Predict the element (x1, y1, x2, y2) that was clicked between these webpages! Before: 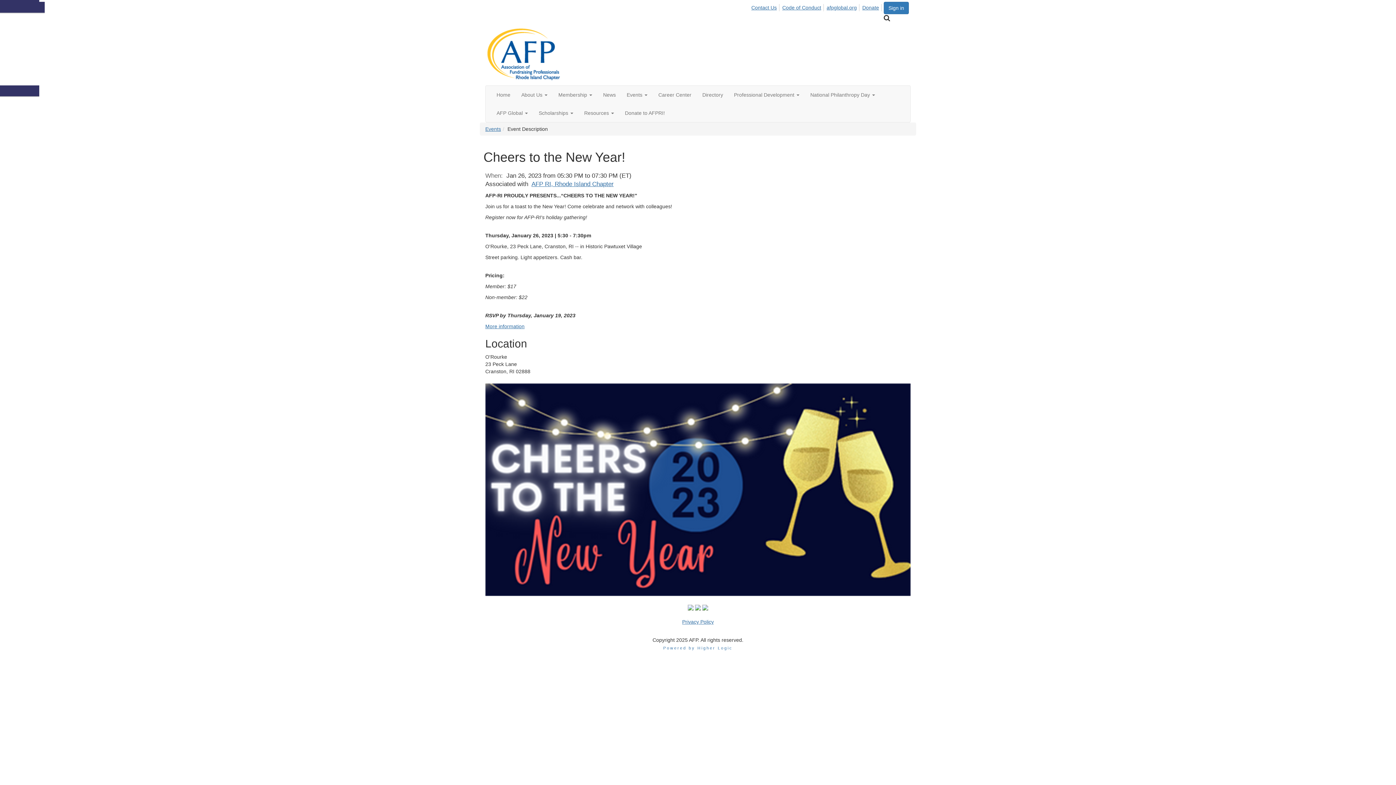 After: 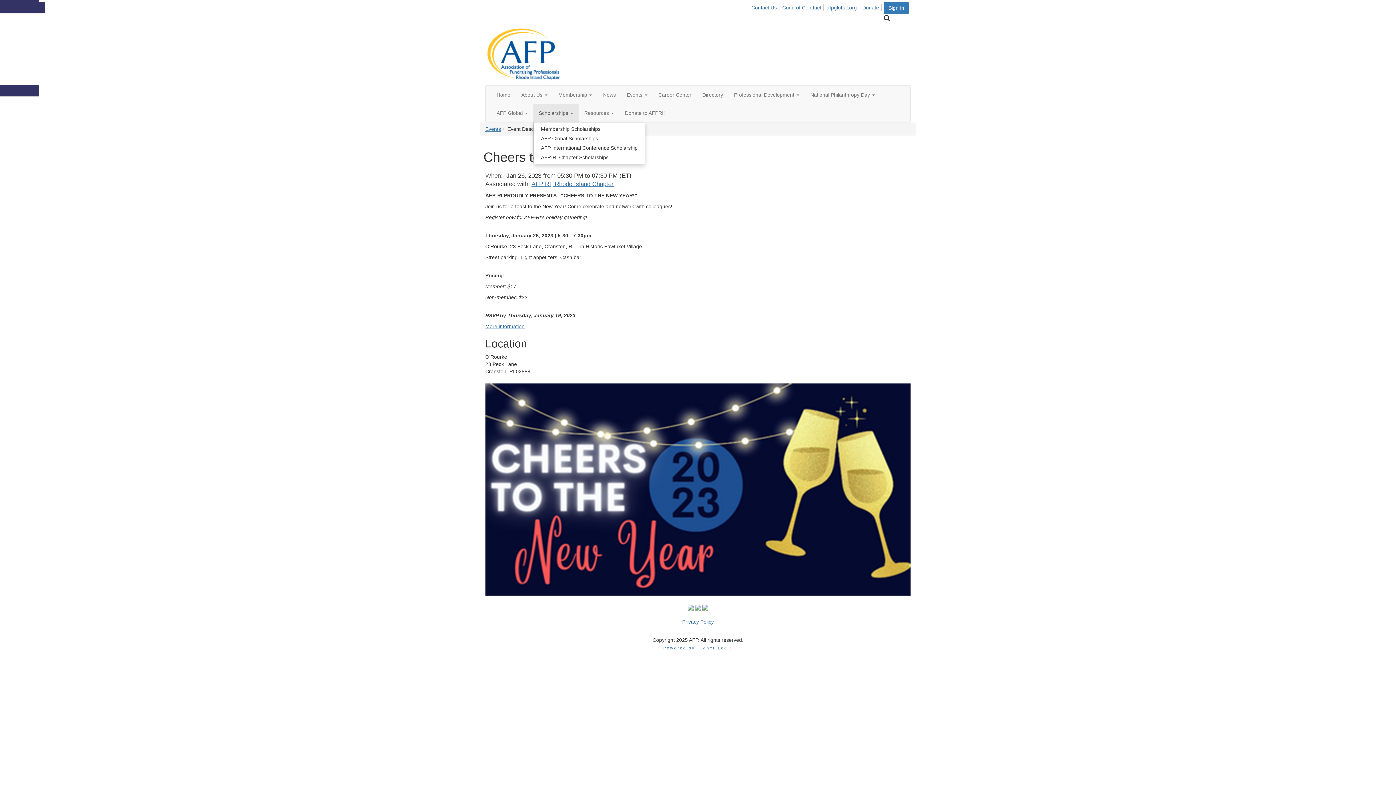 Action: bbox: (533, 104, 578, 122) label: Scholarships 